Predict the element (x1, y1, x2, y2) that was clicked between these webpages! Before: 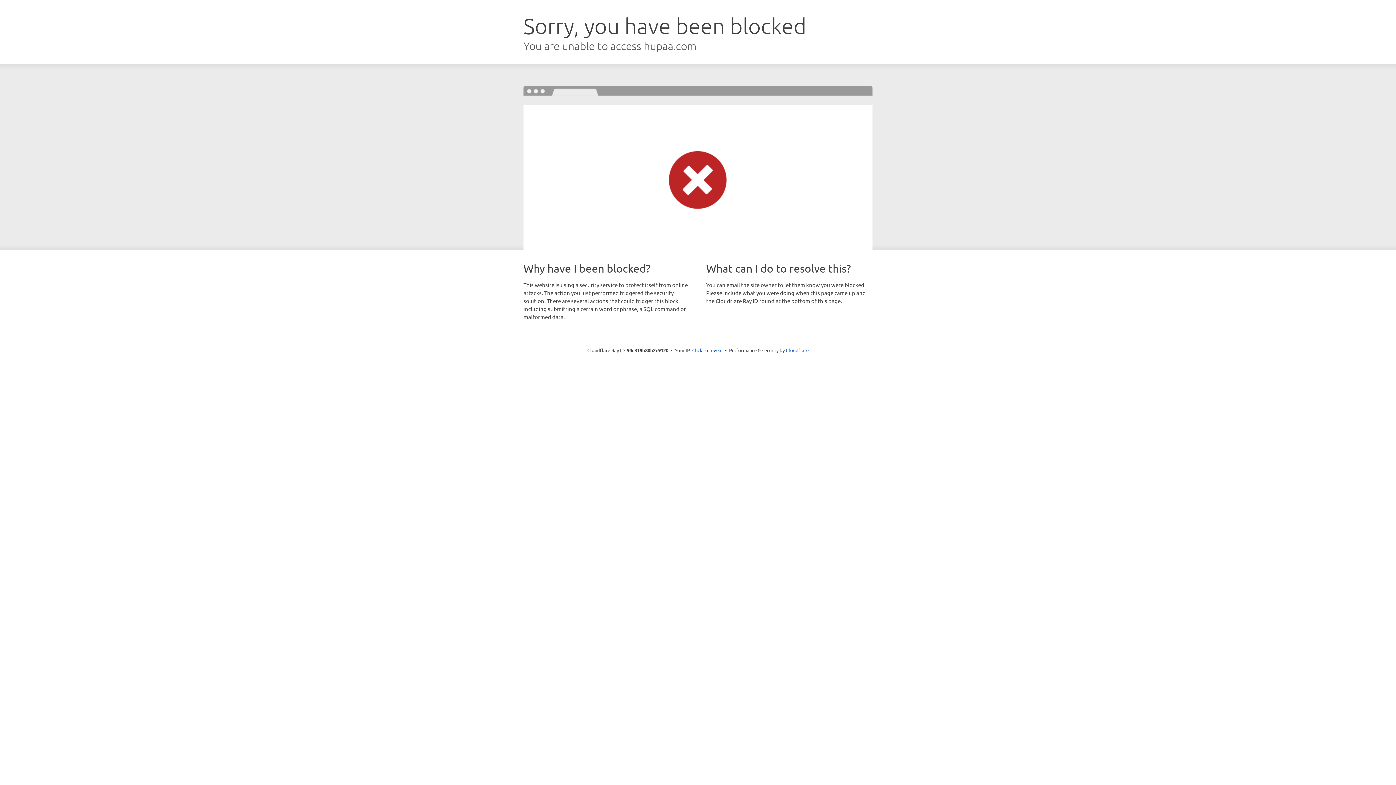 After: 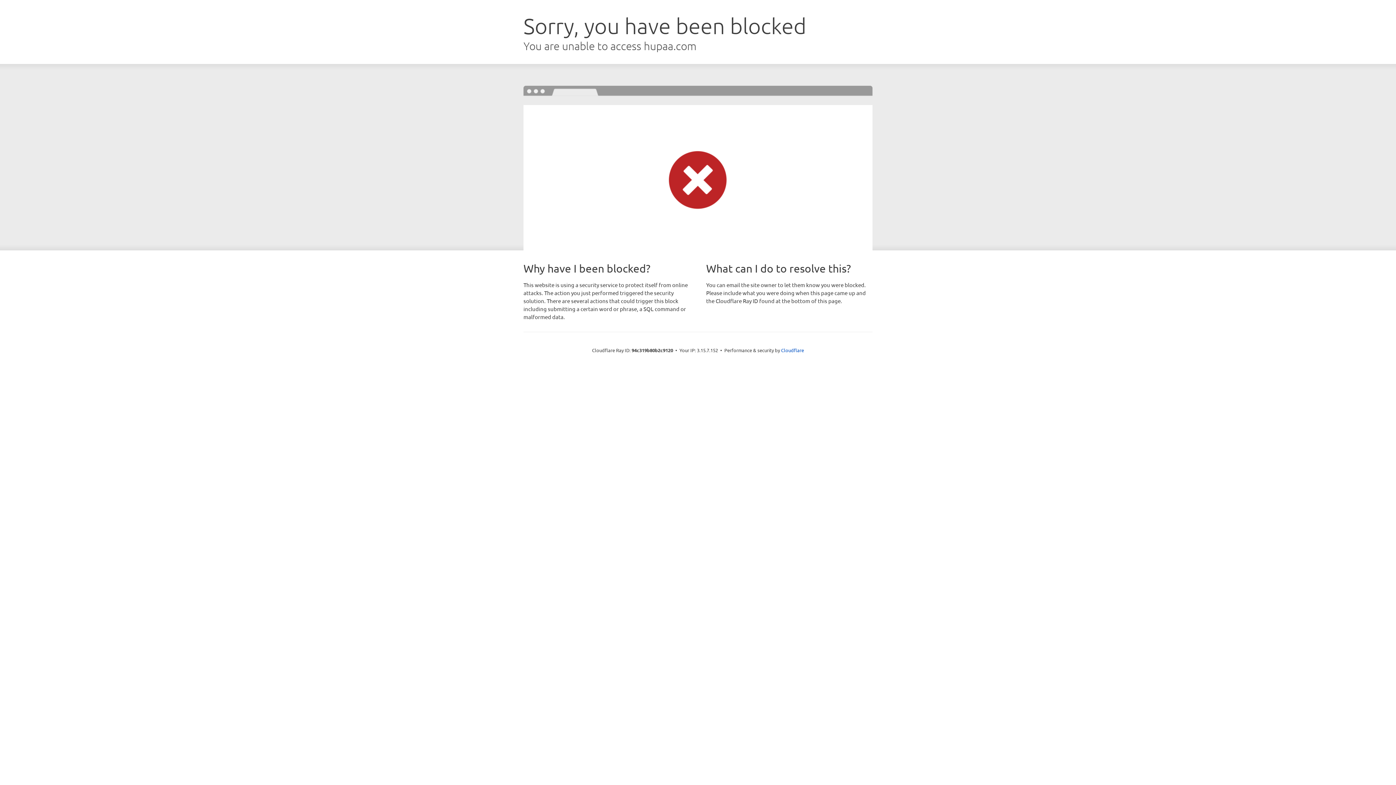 Action: bbox: (692, 346, 722, 353) label: Click to reveal